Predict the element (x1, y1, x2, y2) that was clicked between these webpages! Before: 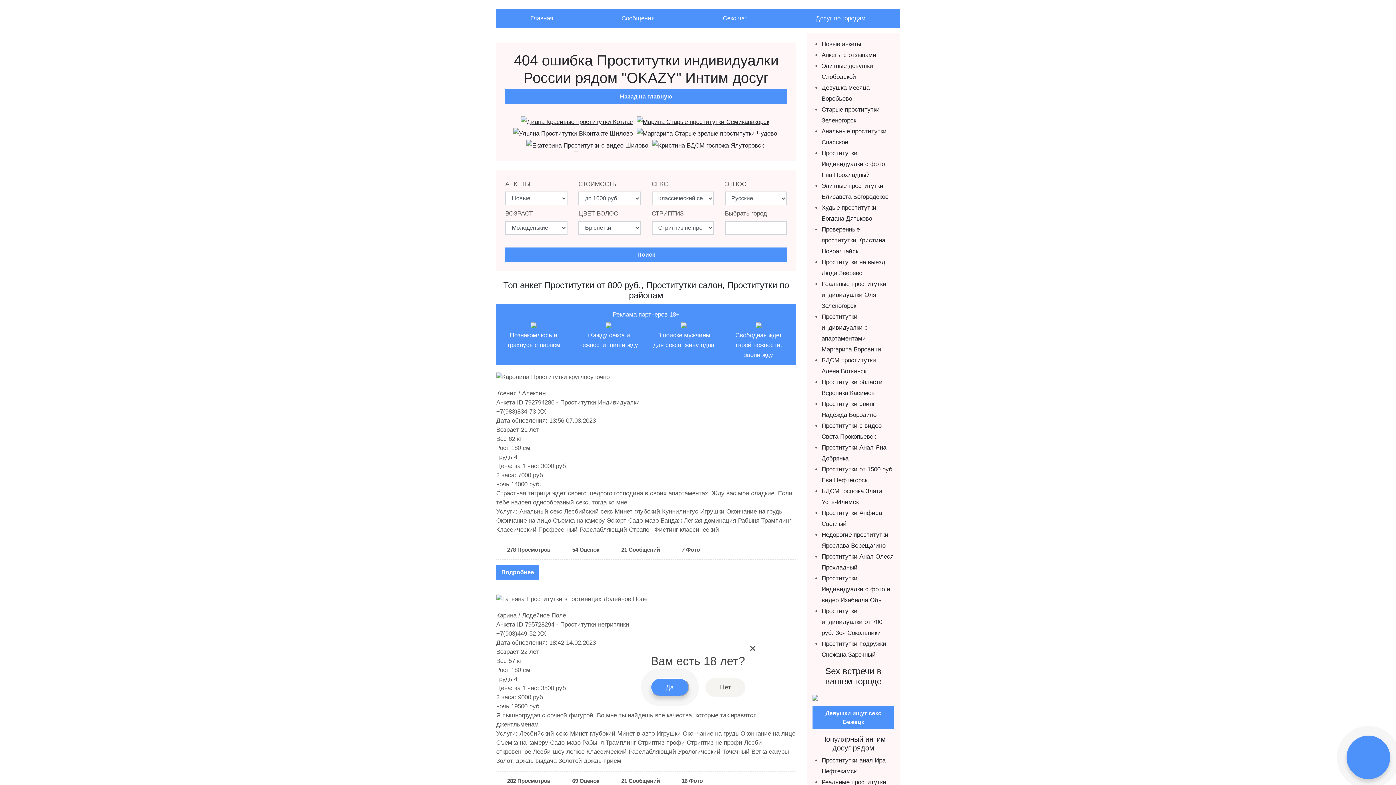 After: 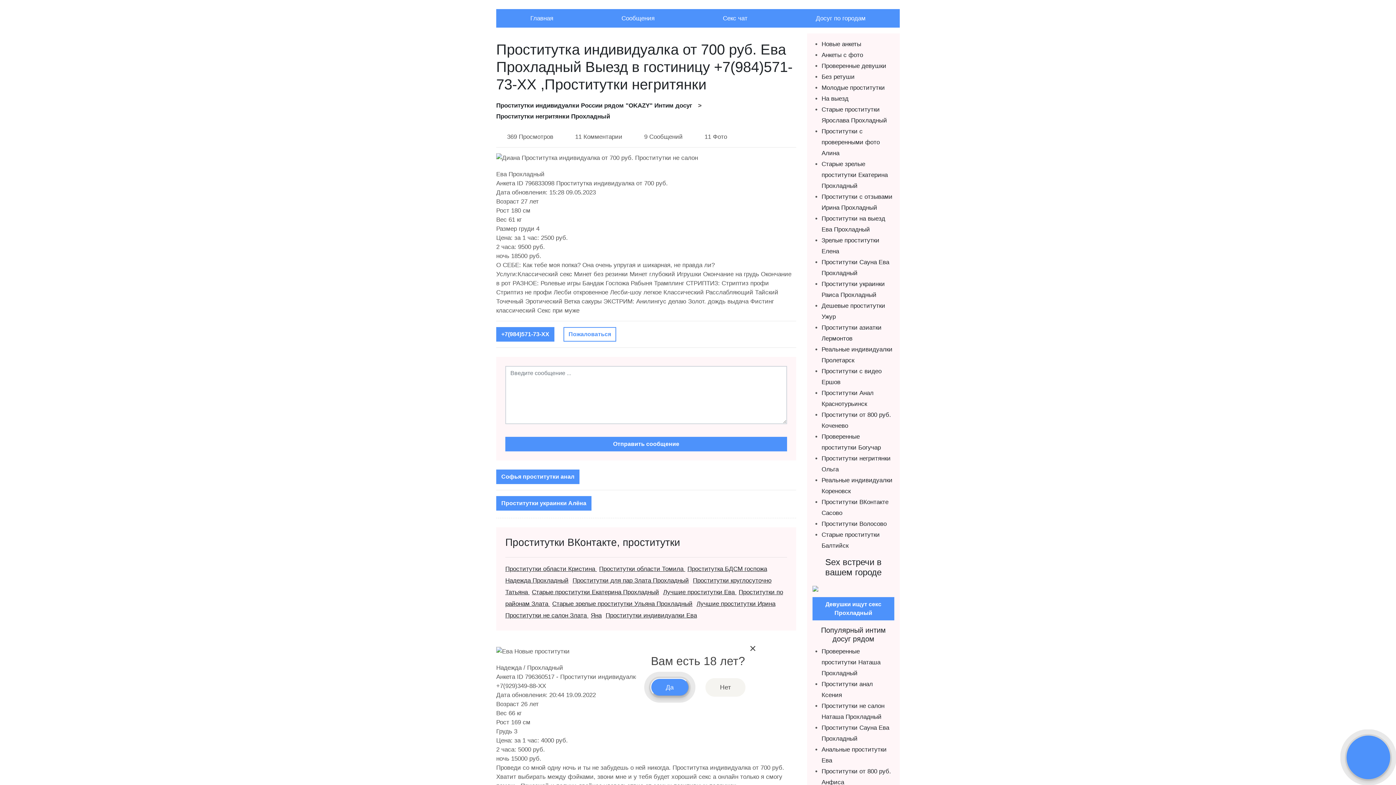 Action: bbox: (821, 149, 885, 178) label: Проститутки Индивидуалки с фото Ева Прохладный